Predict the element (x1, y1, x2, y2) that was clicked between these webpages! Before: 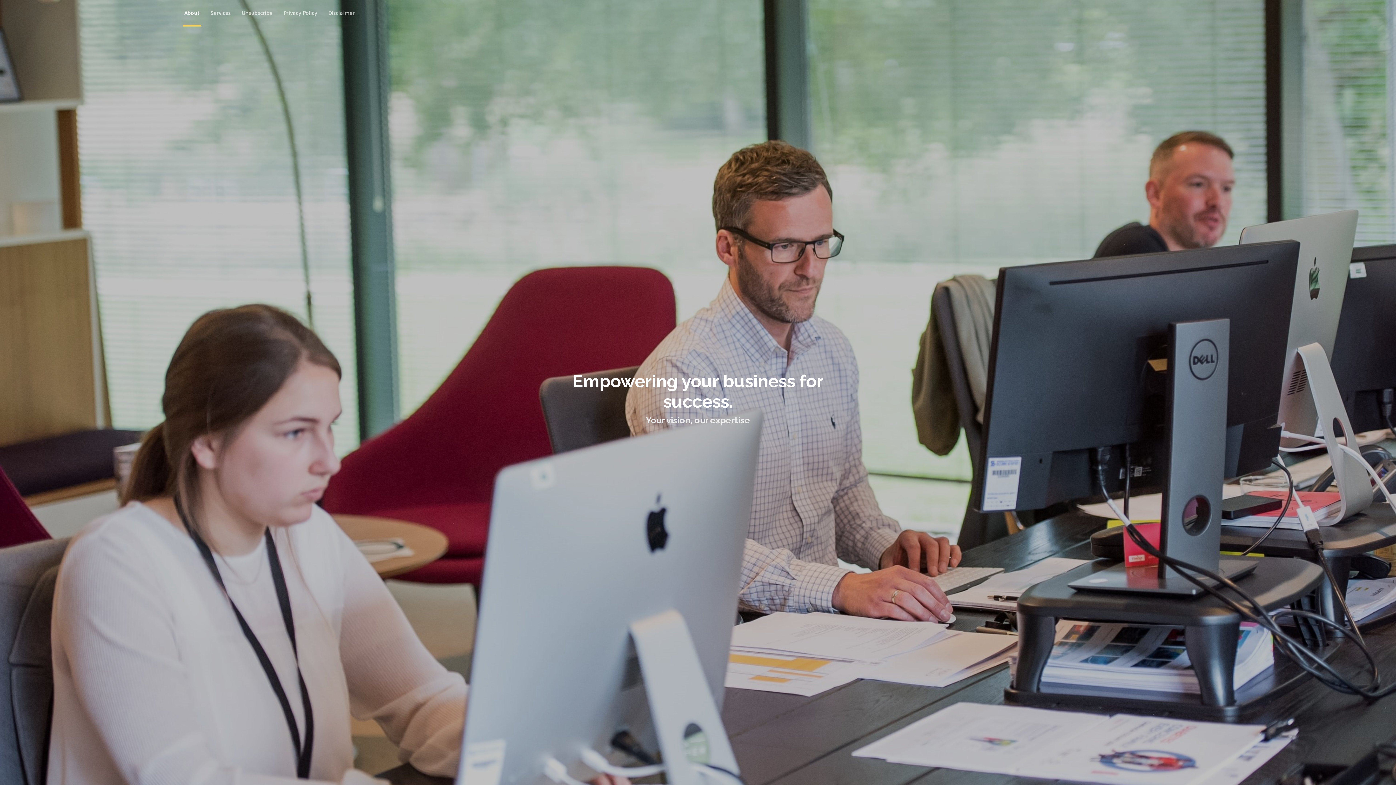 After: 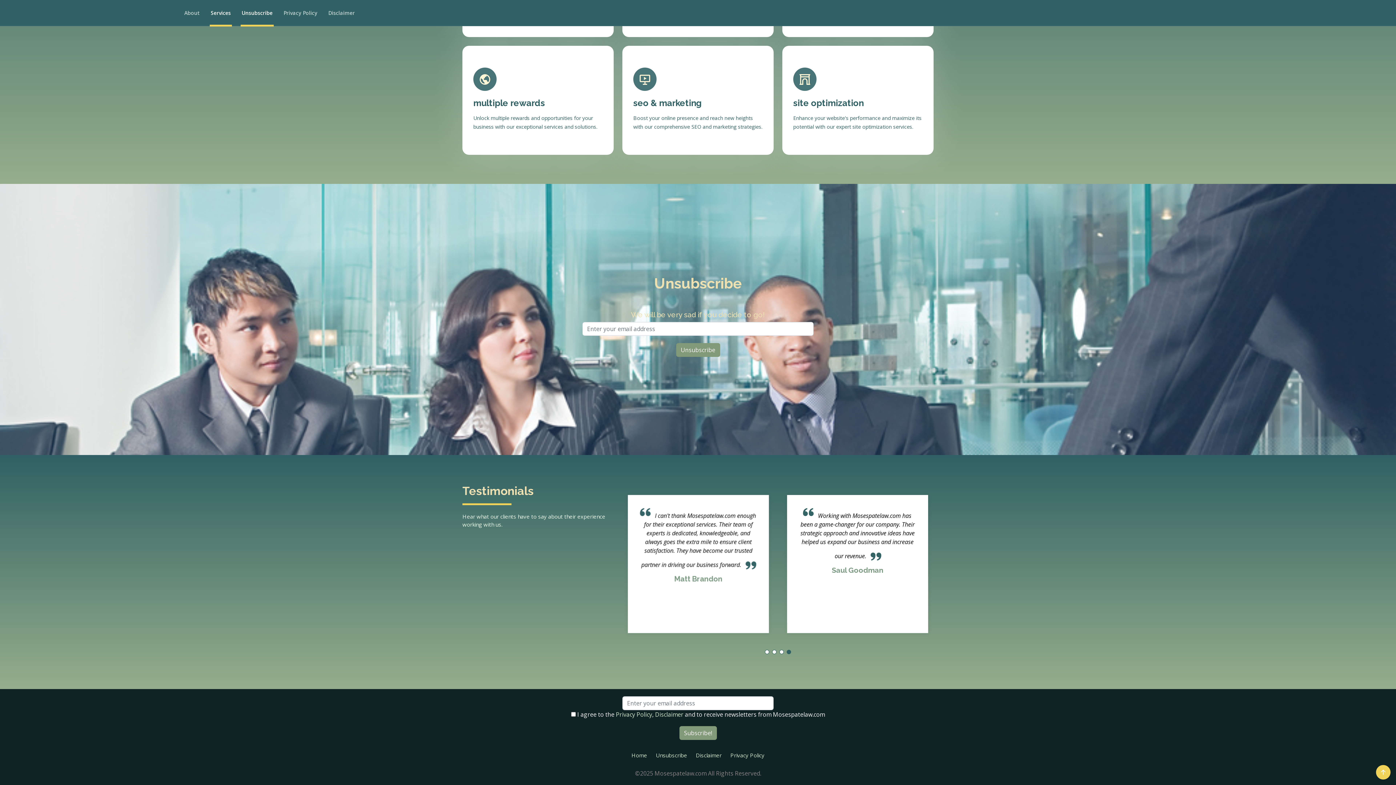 Action: bbox: (240, 0, 273, 25) label: Unsubscribe